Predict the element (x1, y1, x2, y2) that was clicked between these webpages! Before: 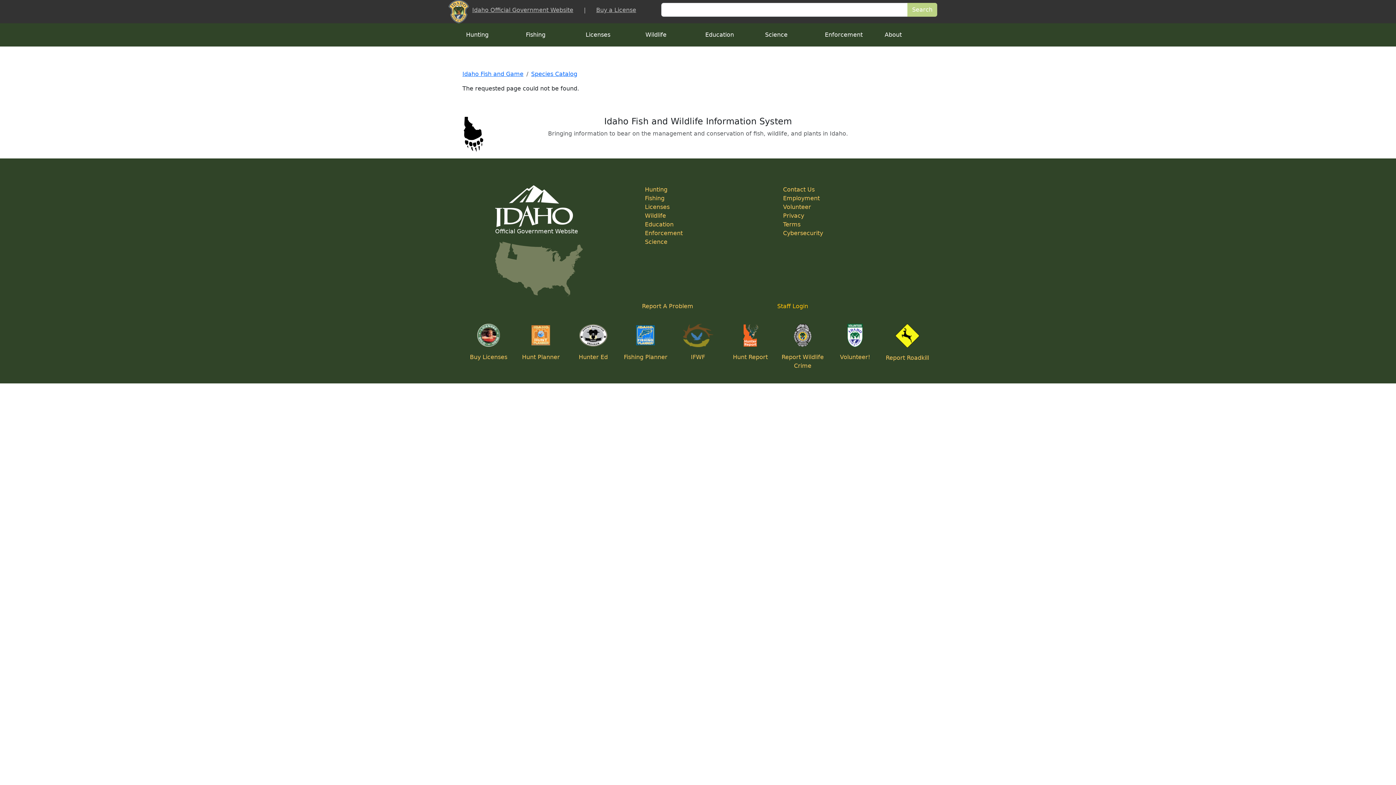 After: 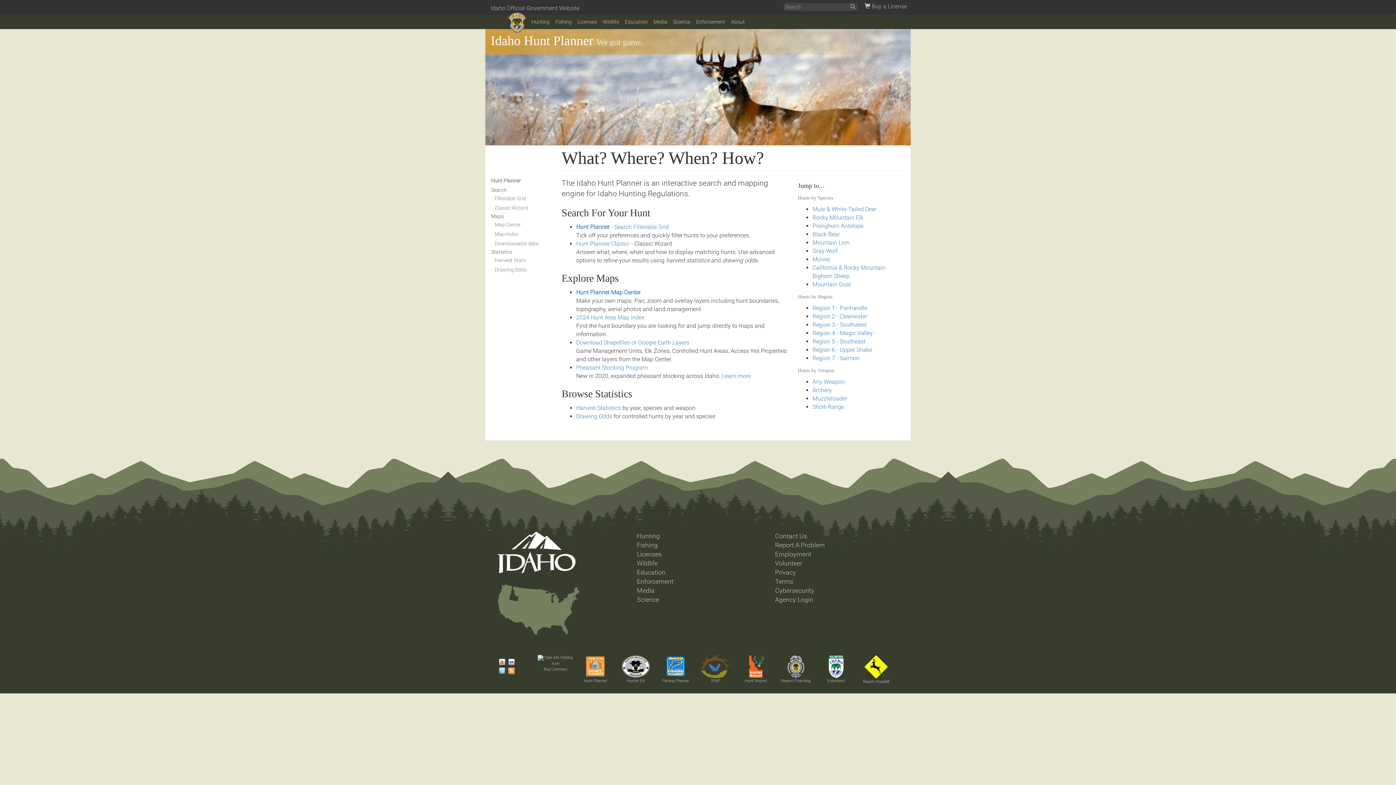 Action: bbox: (522, 353, 560, 360) label: Hunt Planner